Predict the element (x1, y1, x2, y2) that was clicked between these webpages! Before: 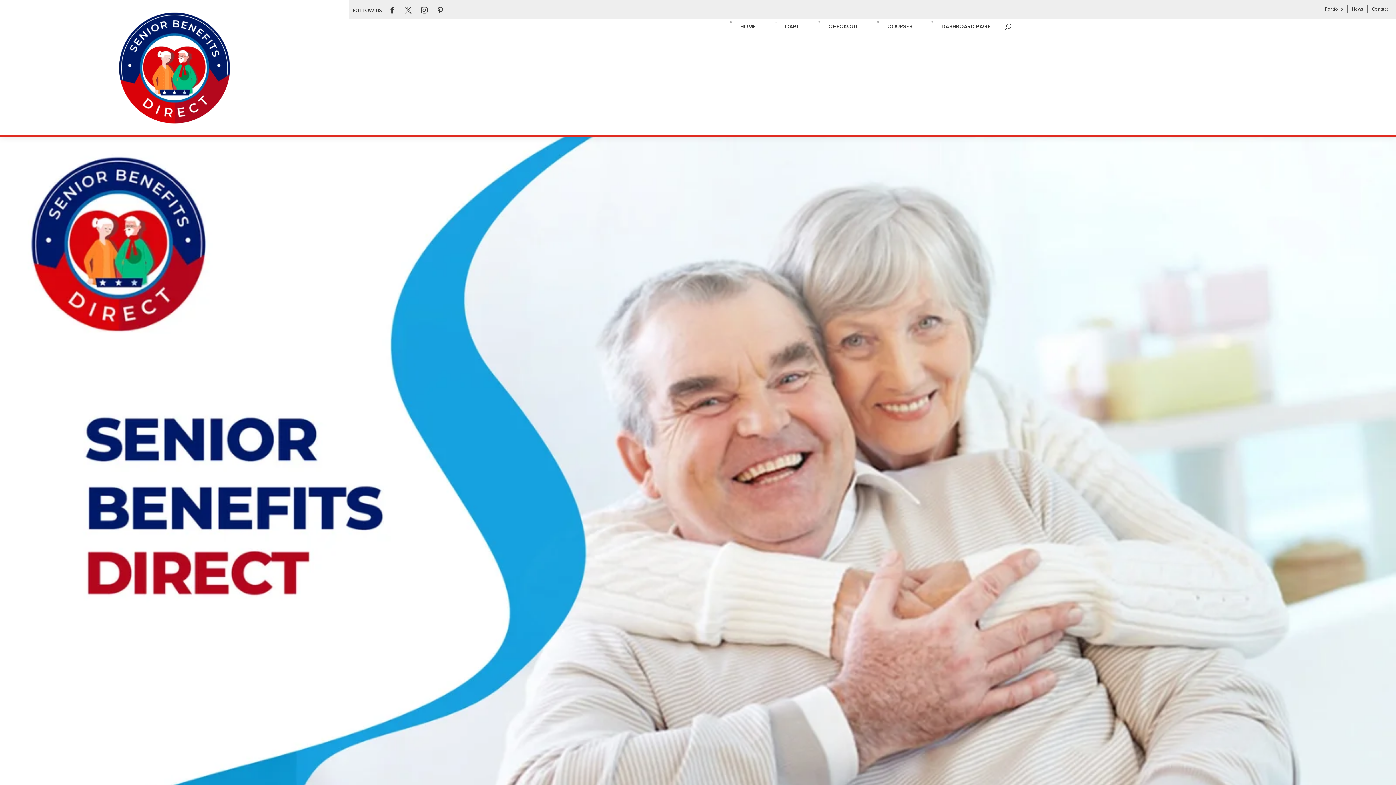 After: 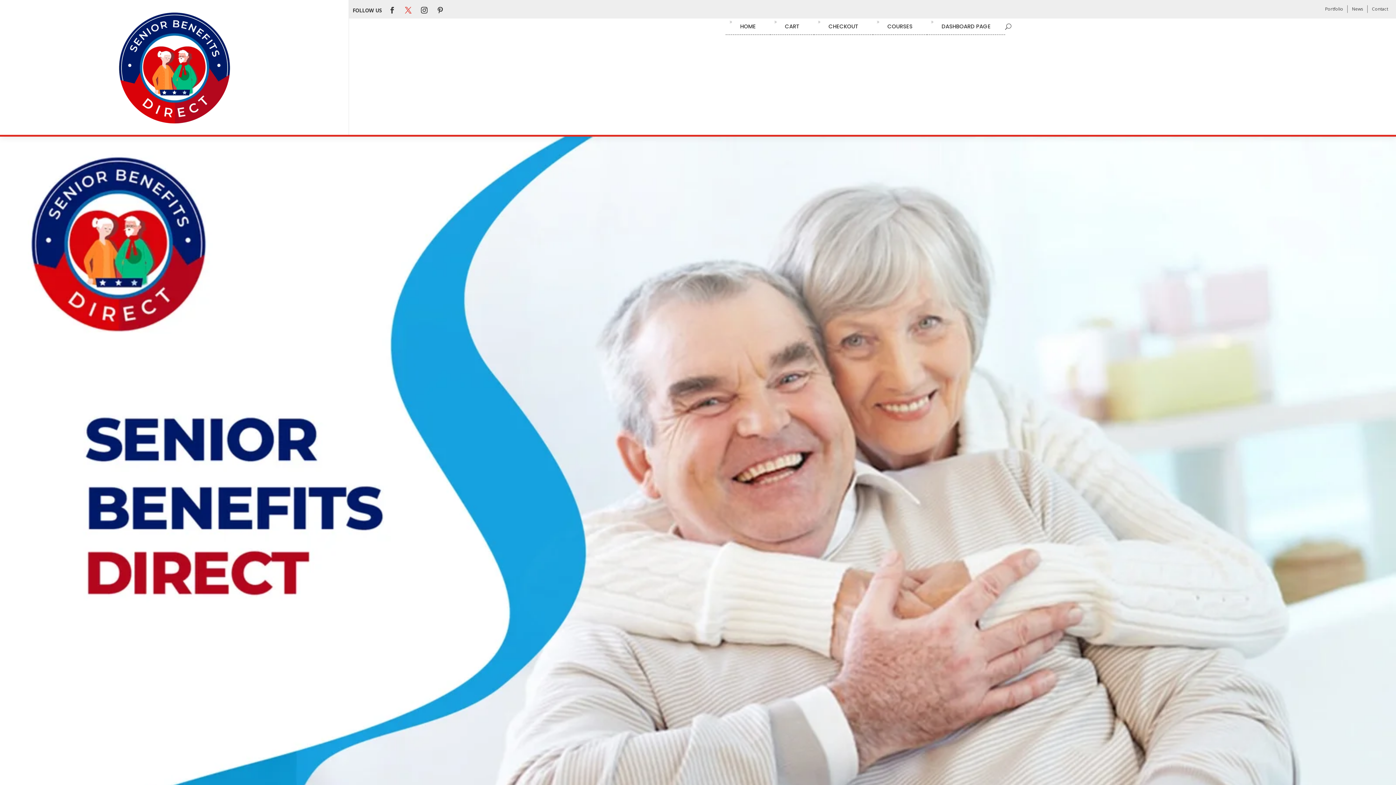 Action: bbox: (401, 3, 414, 16)